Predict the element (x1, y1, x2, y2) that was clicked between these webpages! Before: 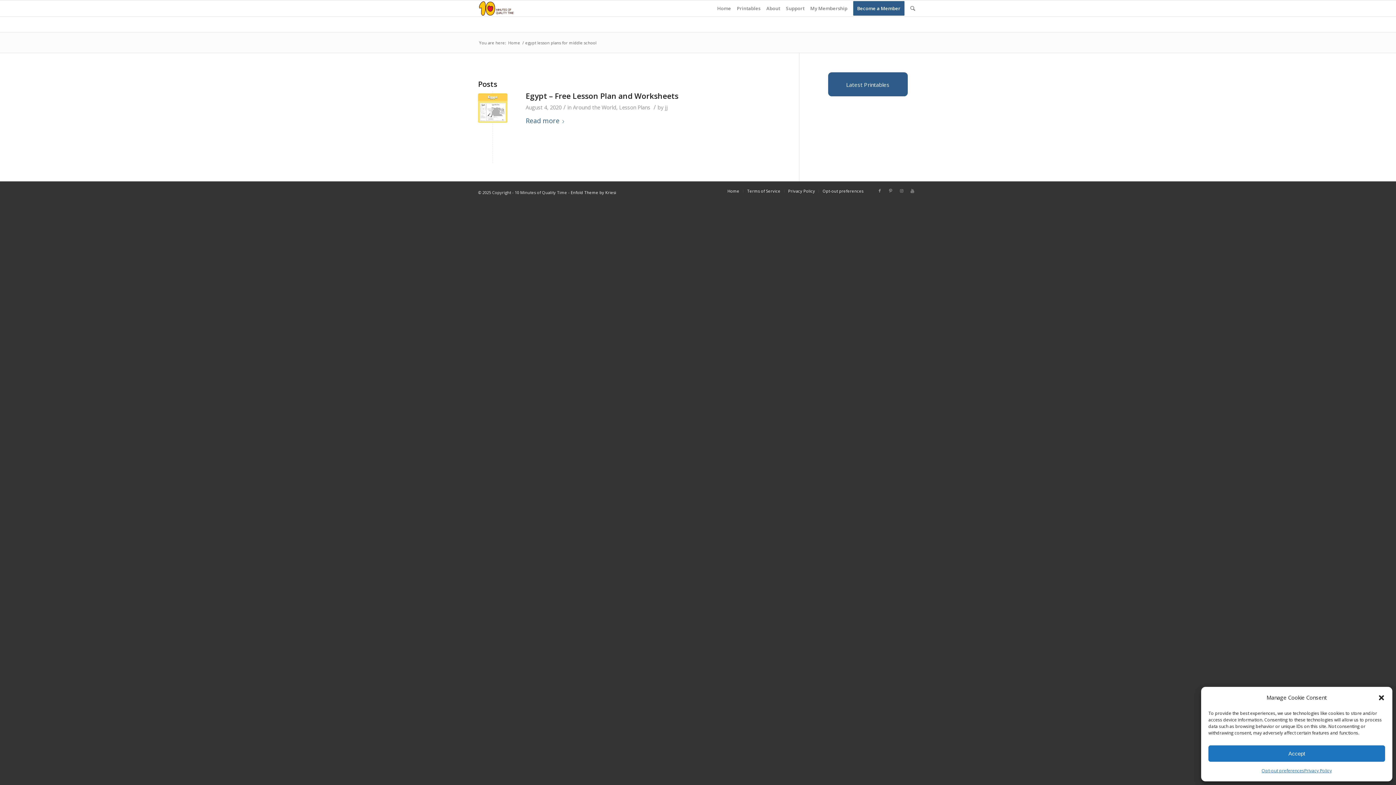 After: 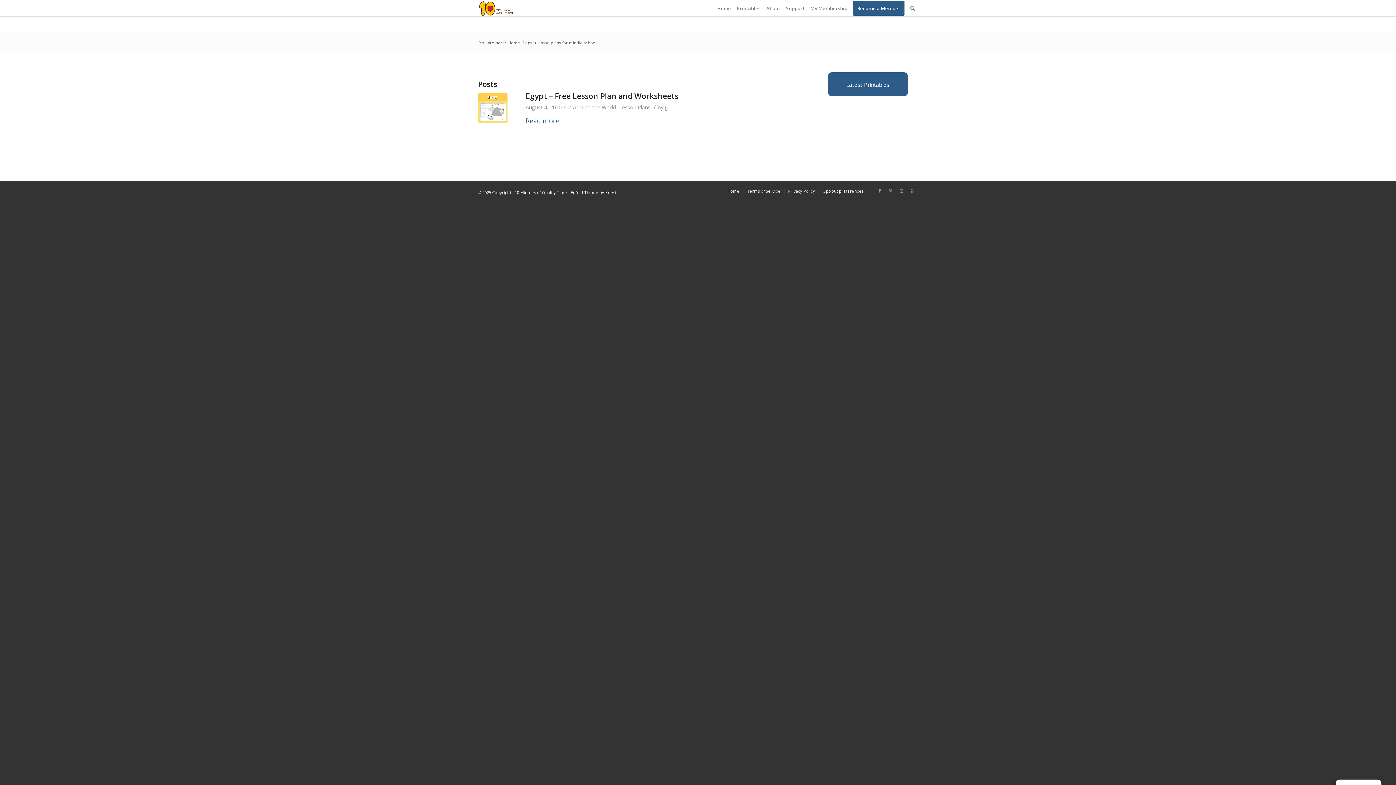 Action: bbox: (1378, 694, 1385, 701) label: Close dialog